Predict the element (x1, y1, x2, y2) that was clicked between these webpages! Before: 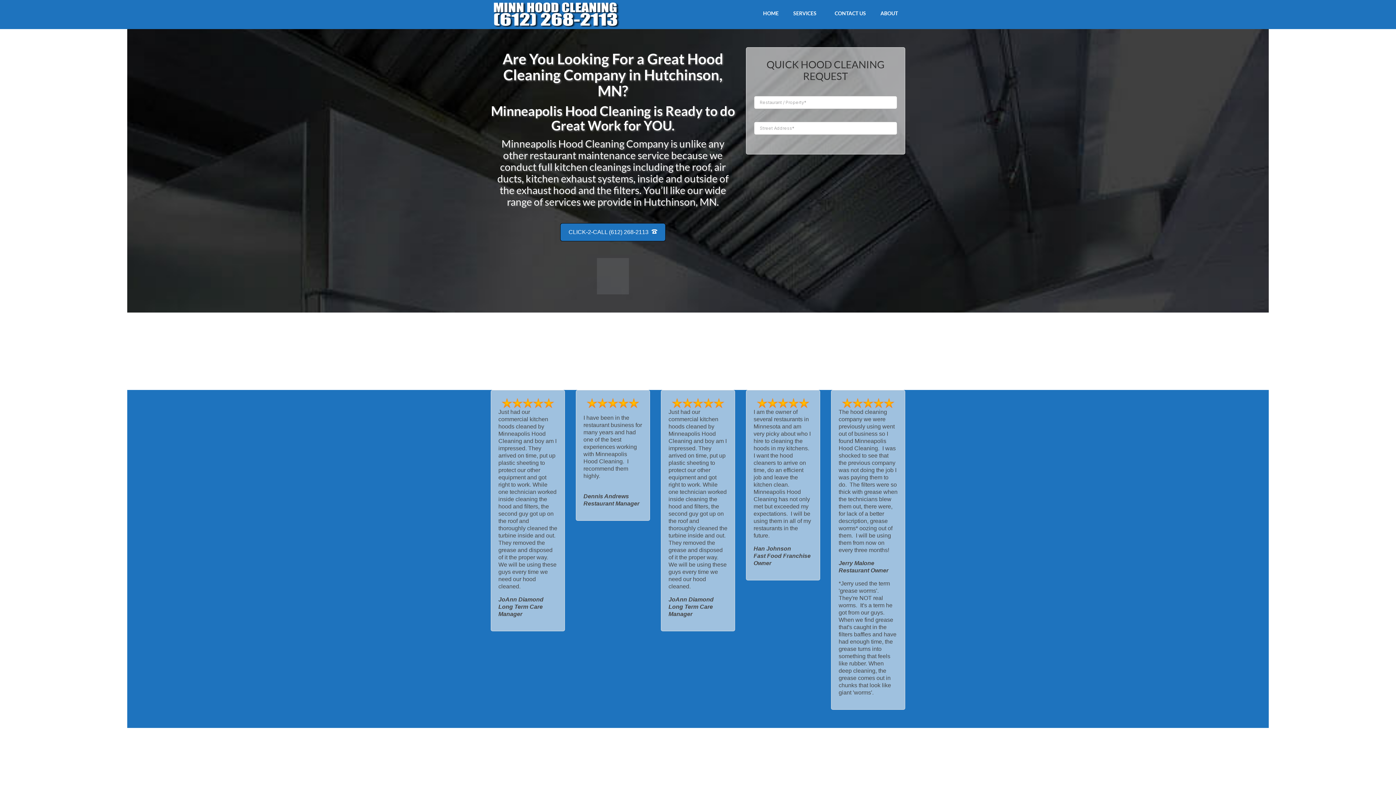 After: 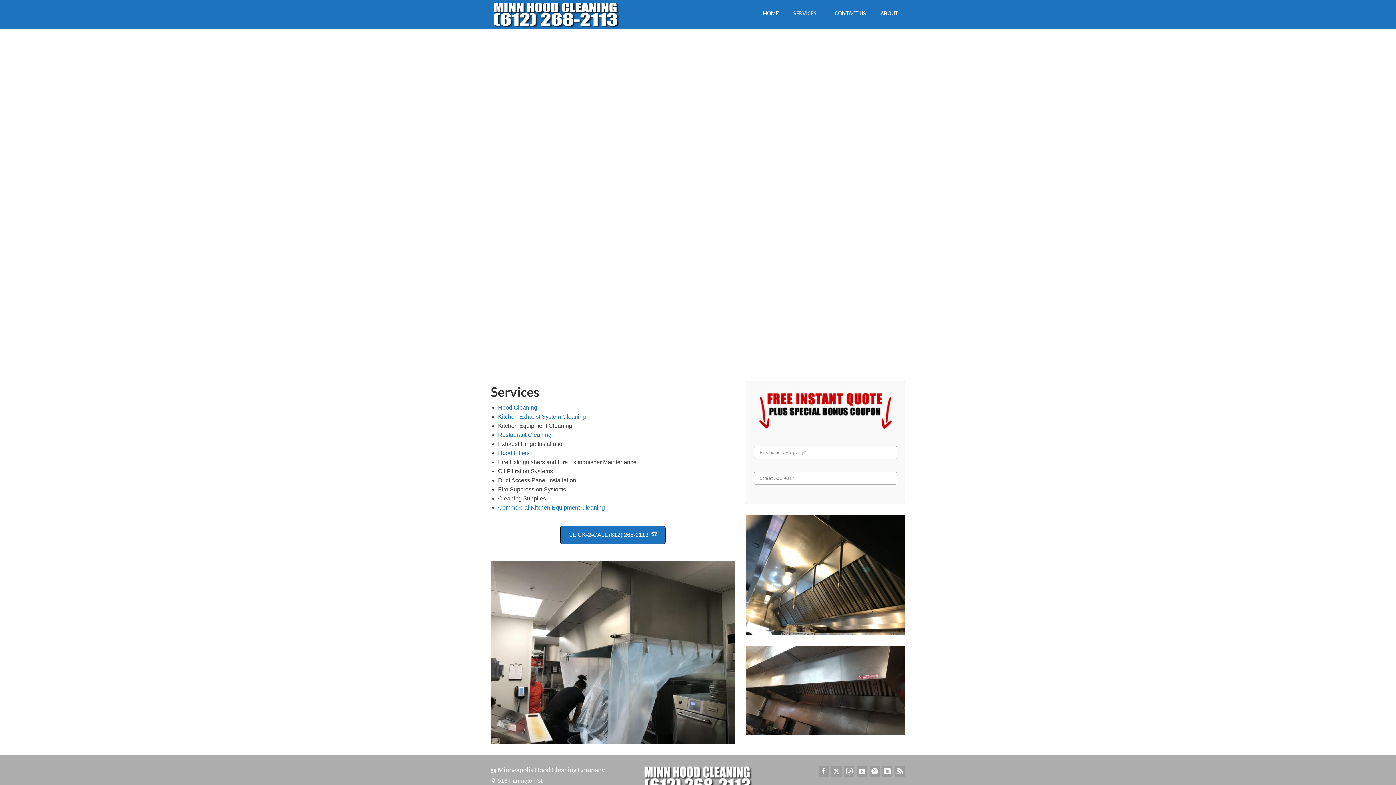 Action: bbox: (786, 7, 827, 19) label: SERVICES